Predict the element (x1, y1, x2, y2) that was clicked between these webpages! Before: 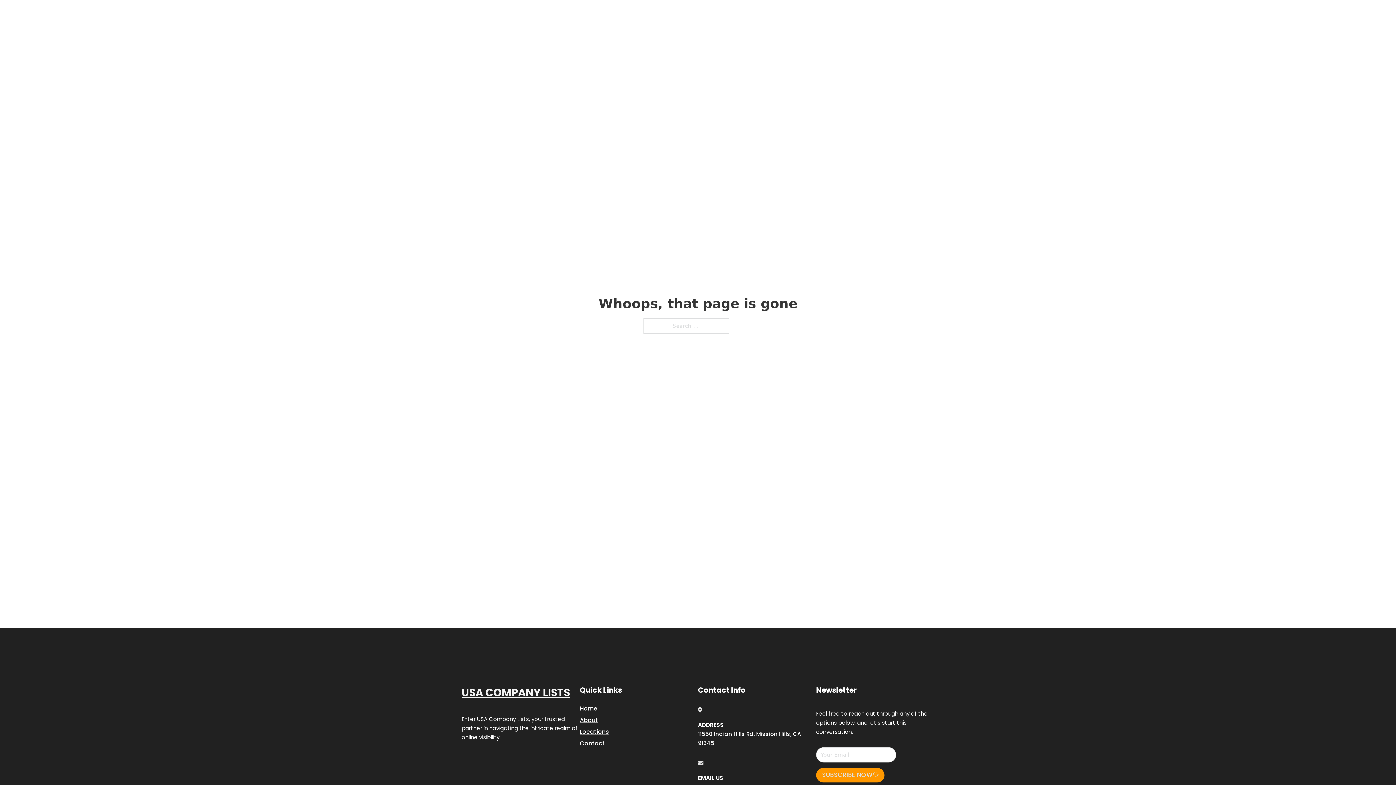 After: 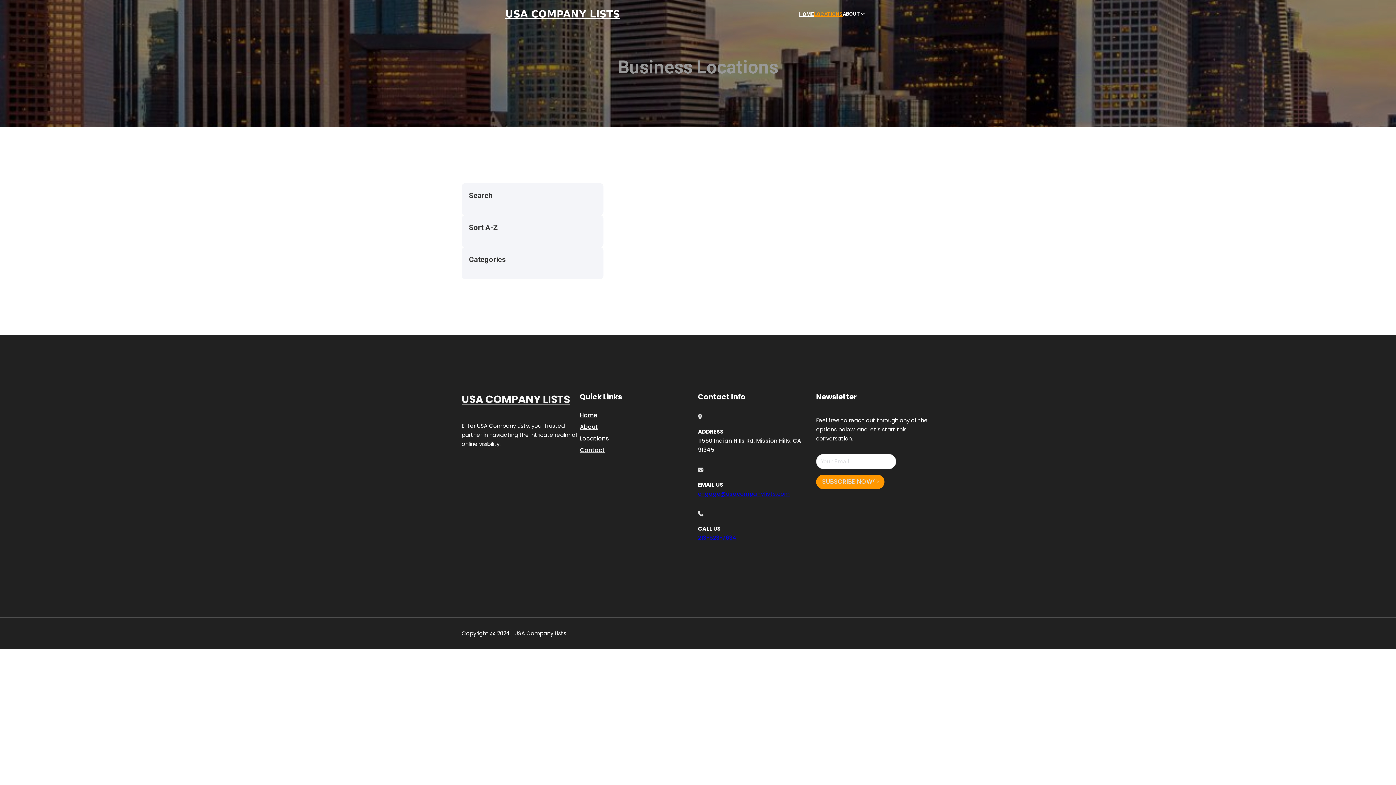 Action: bbox: (580, 727, 609, 736) label: Locations